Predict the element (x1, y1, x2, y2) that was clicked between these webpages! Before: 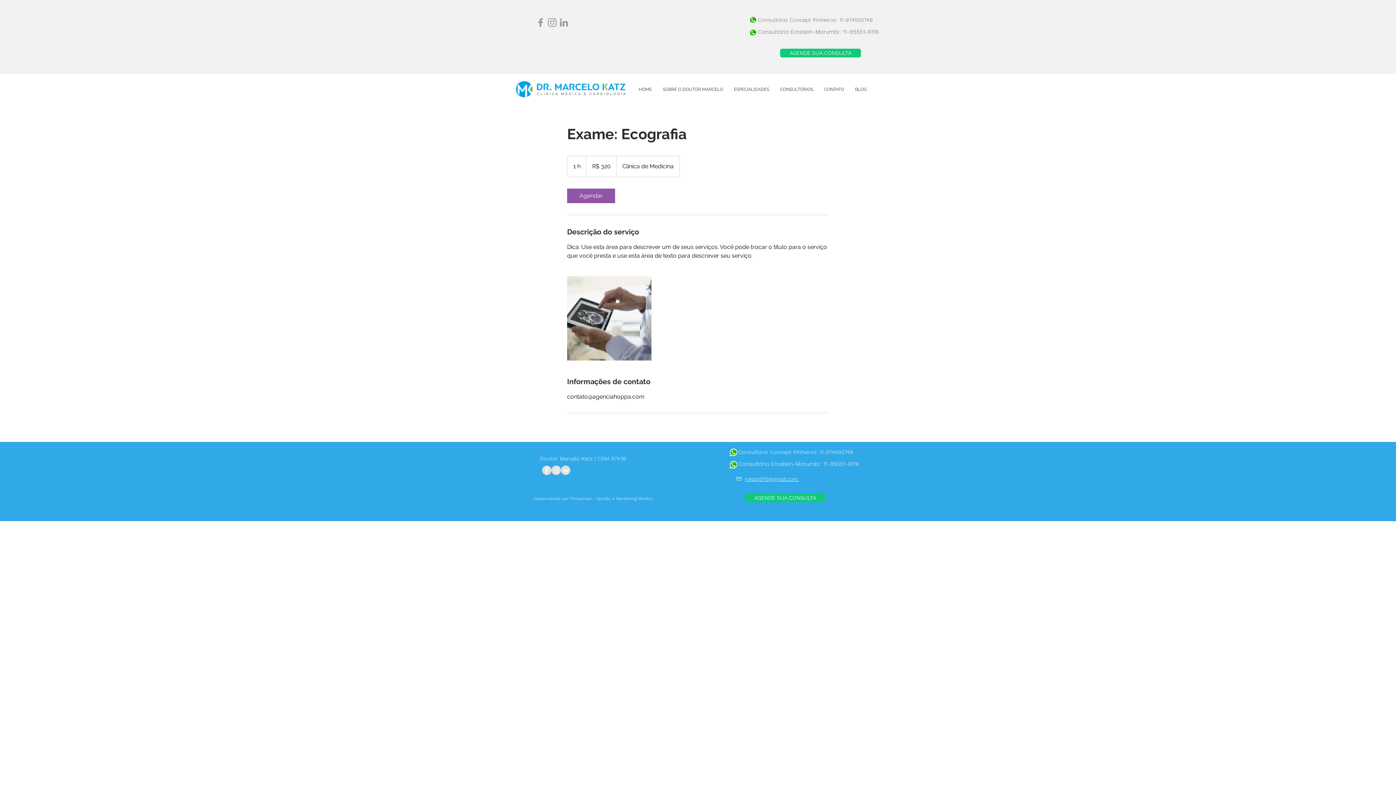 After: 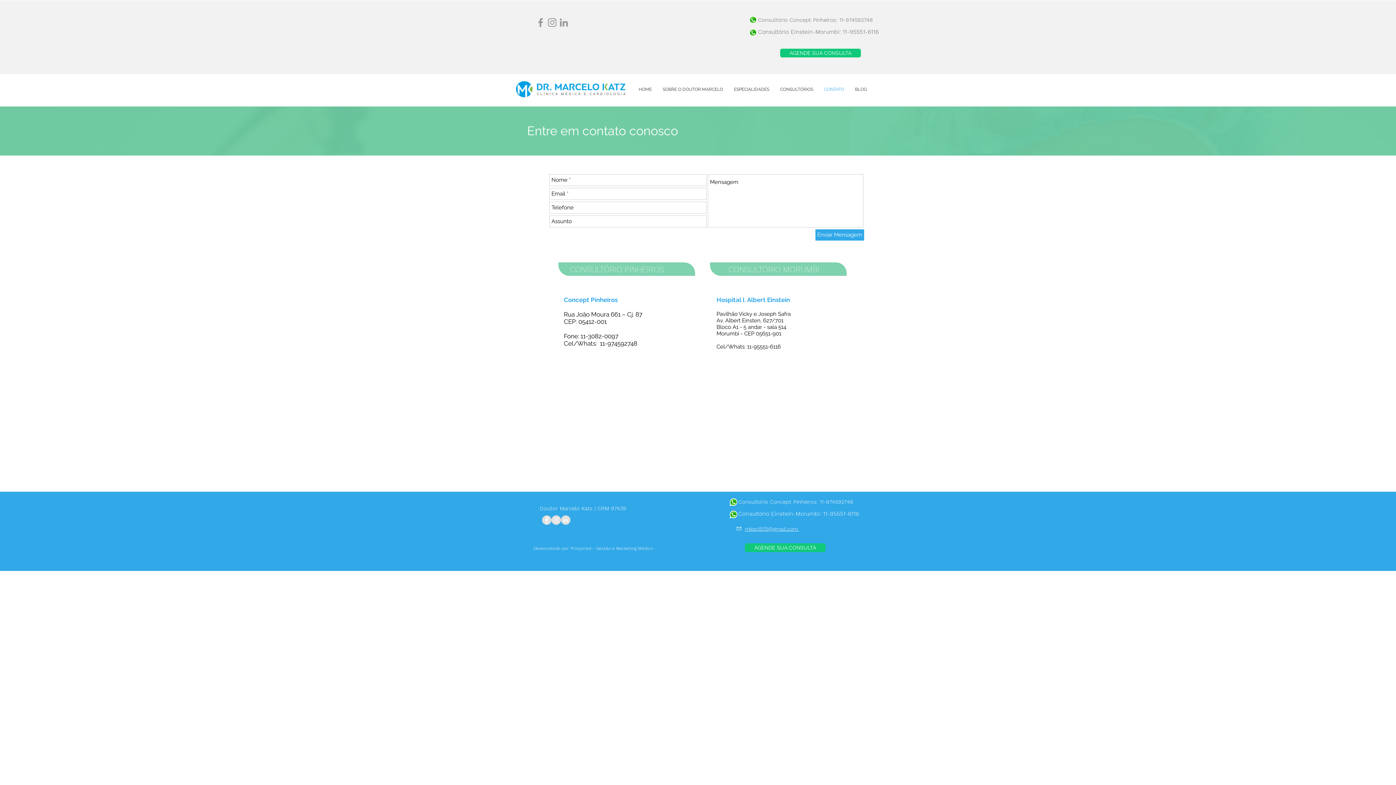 Action: label: AGENDE SUA CONSULTA bbox: (780, 48, 861, 57)